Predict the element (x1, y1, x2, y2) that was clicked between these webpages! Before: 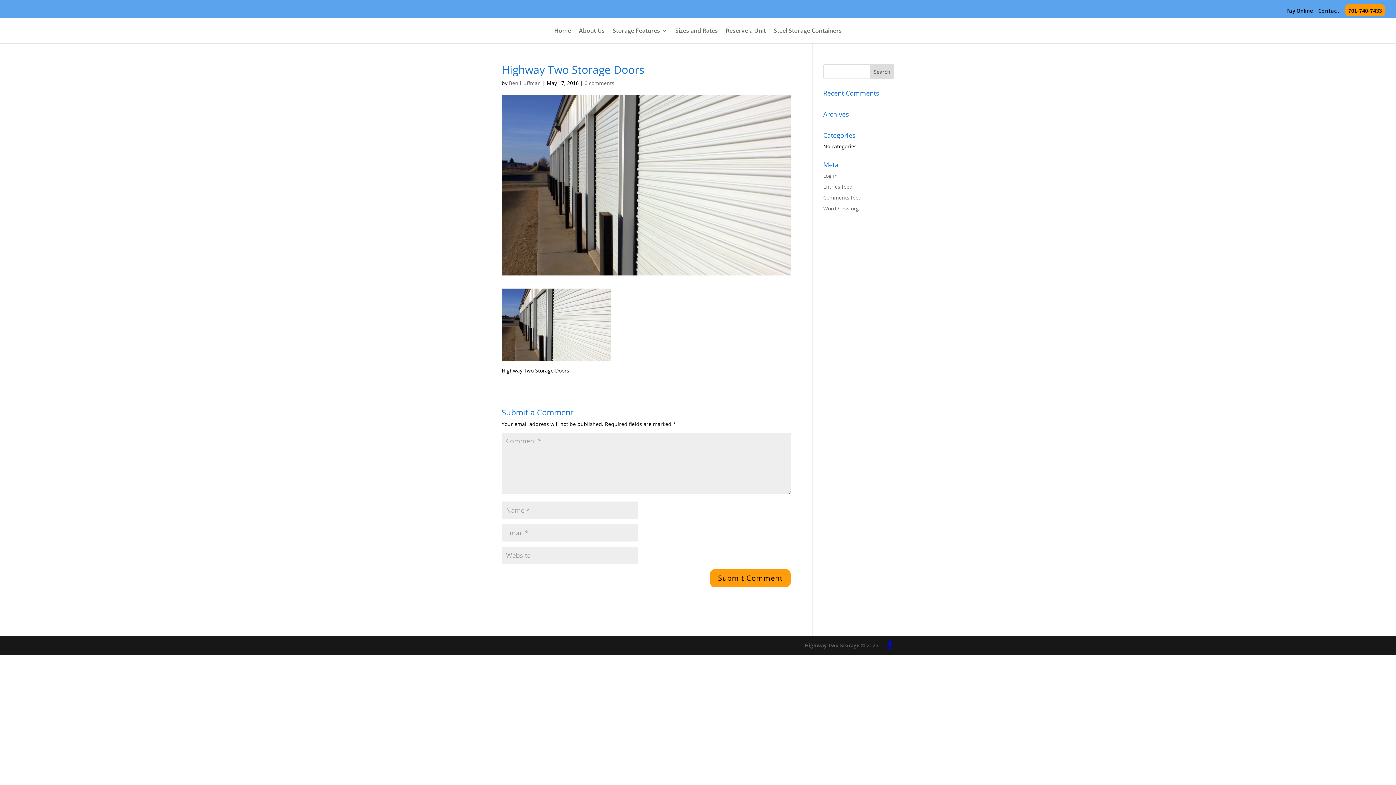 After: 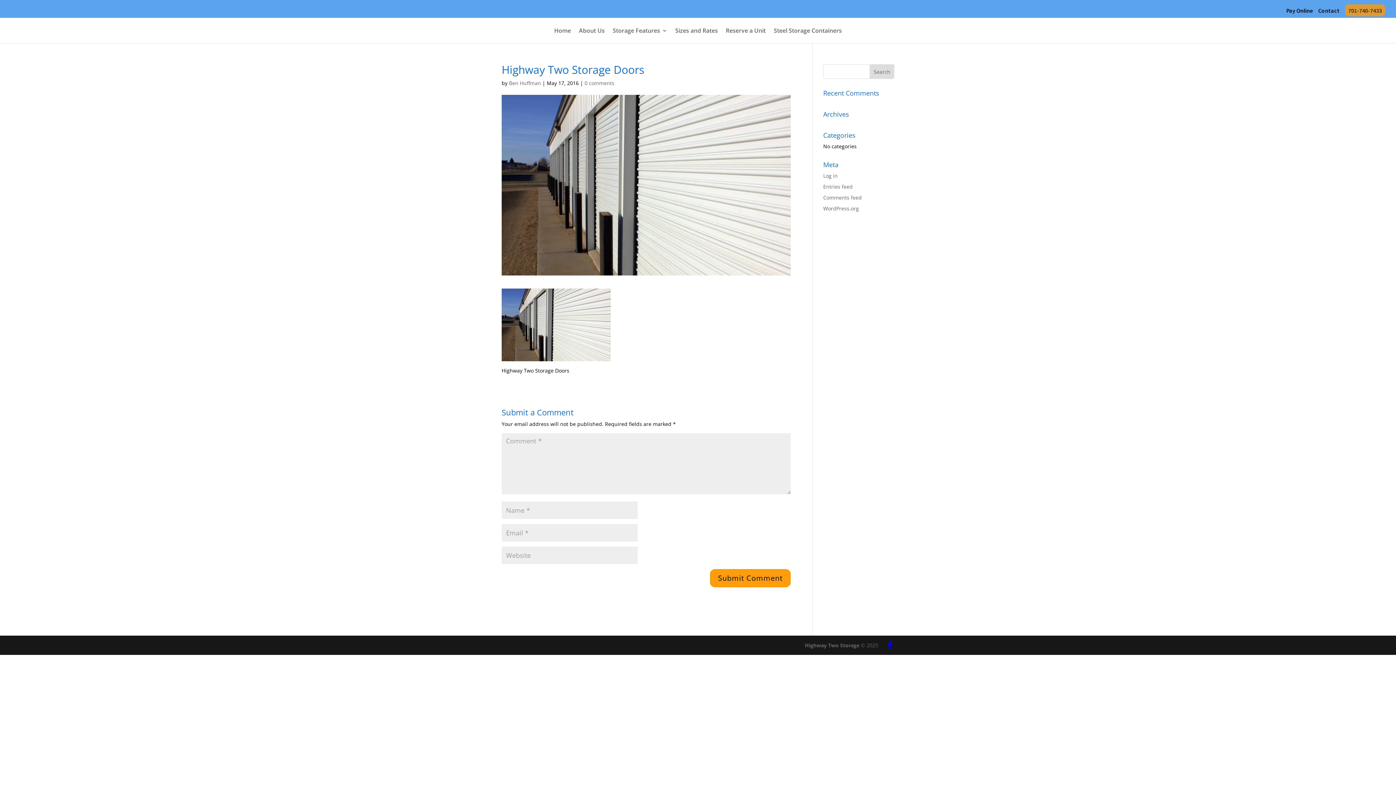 Action: label: 701-740-7433 bbox: (1348, 7, 1382, 17)